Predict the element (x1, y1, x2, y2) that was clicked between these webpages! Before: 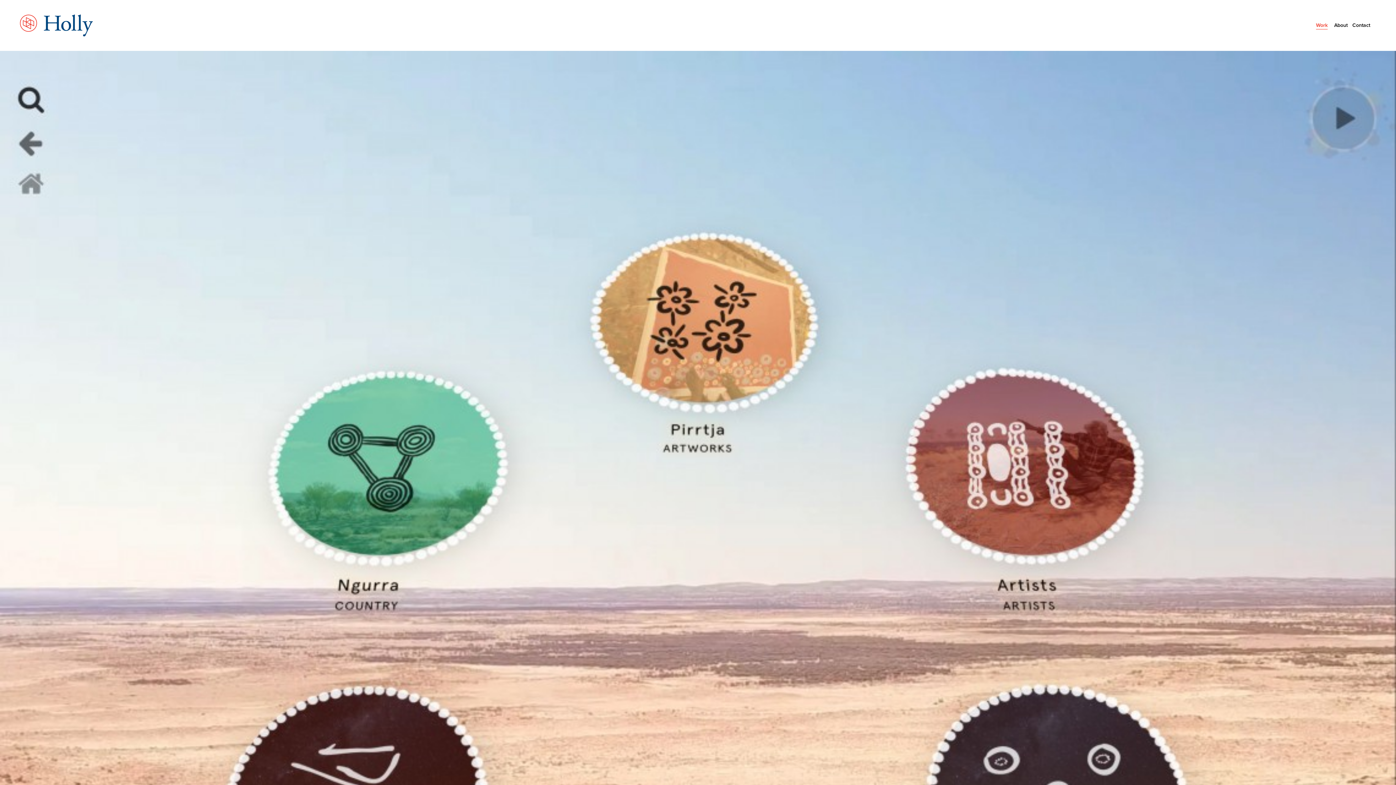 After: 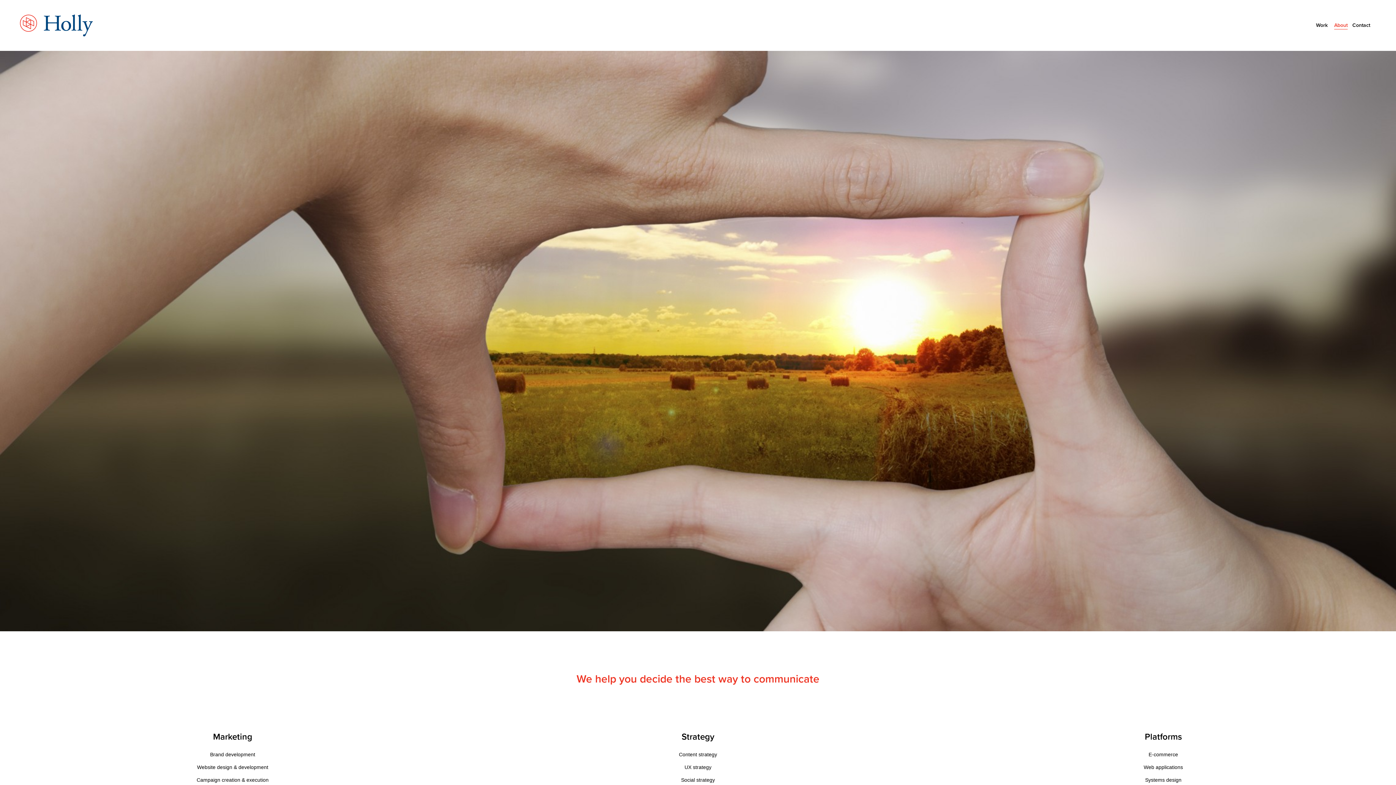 Action: bbox: (1334, 21, 1348, 29) label: About